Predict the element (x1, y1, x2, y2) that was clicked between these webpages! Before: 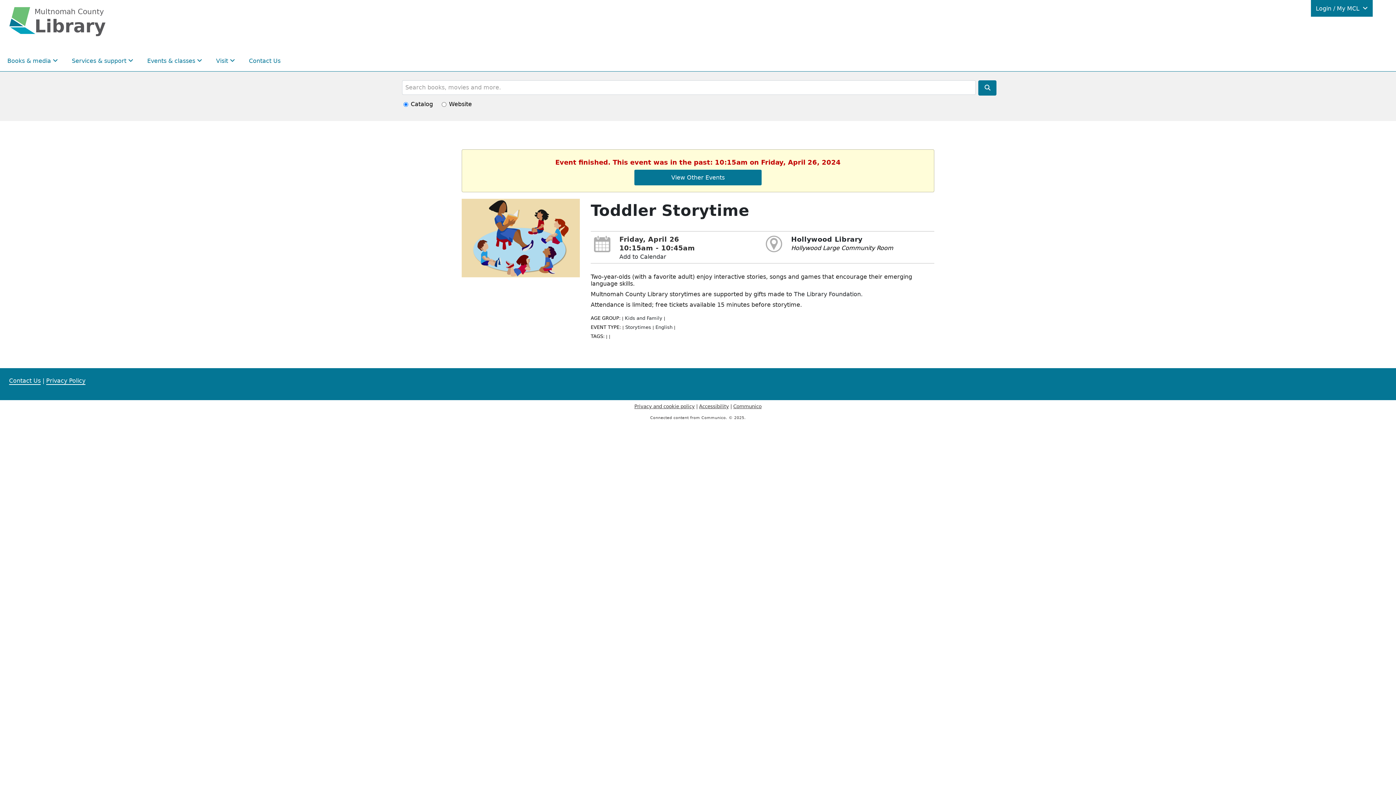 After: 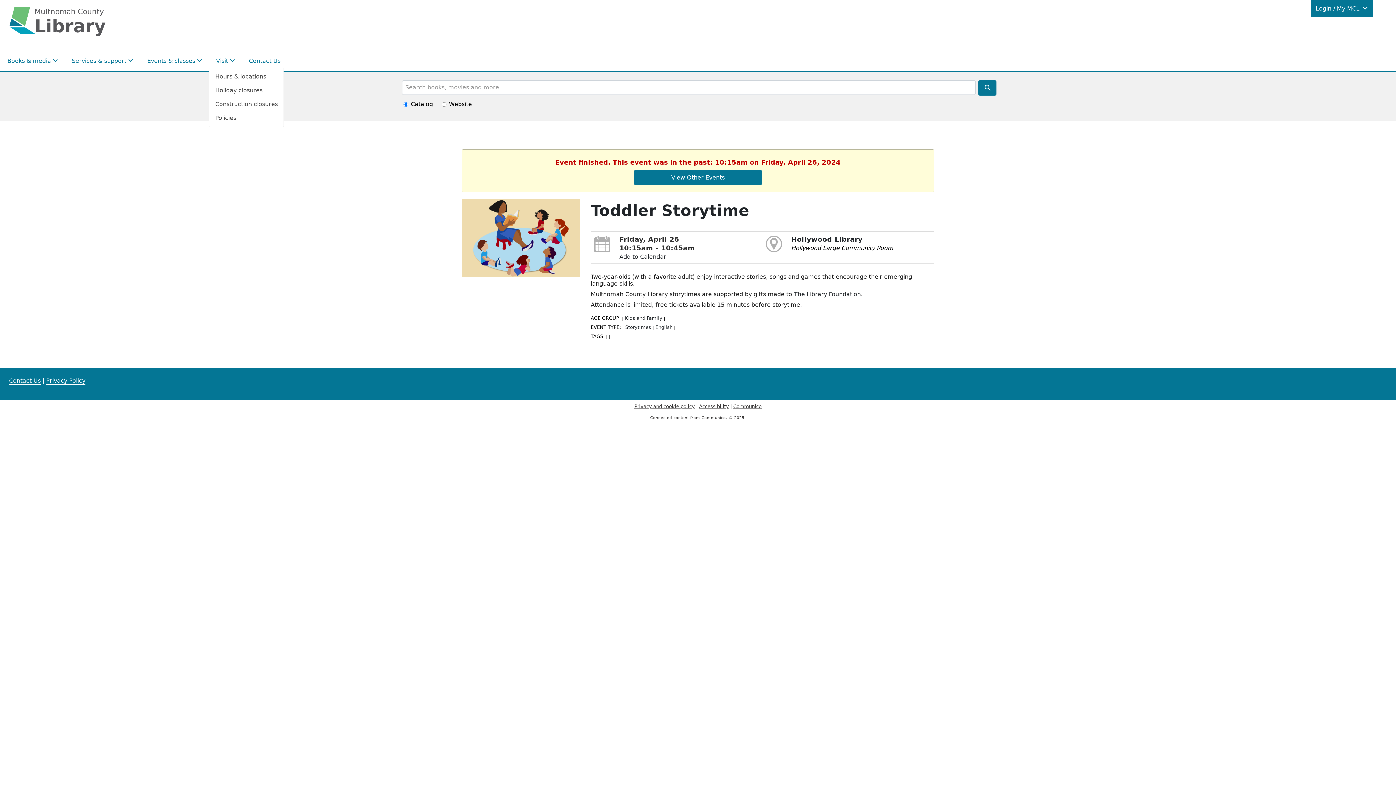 Action: label: Visit  bbox: (209, 54, 242, 67)